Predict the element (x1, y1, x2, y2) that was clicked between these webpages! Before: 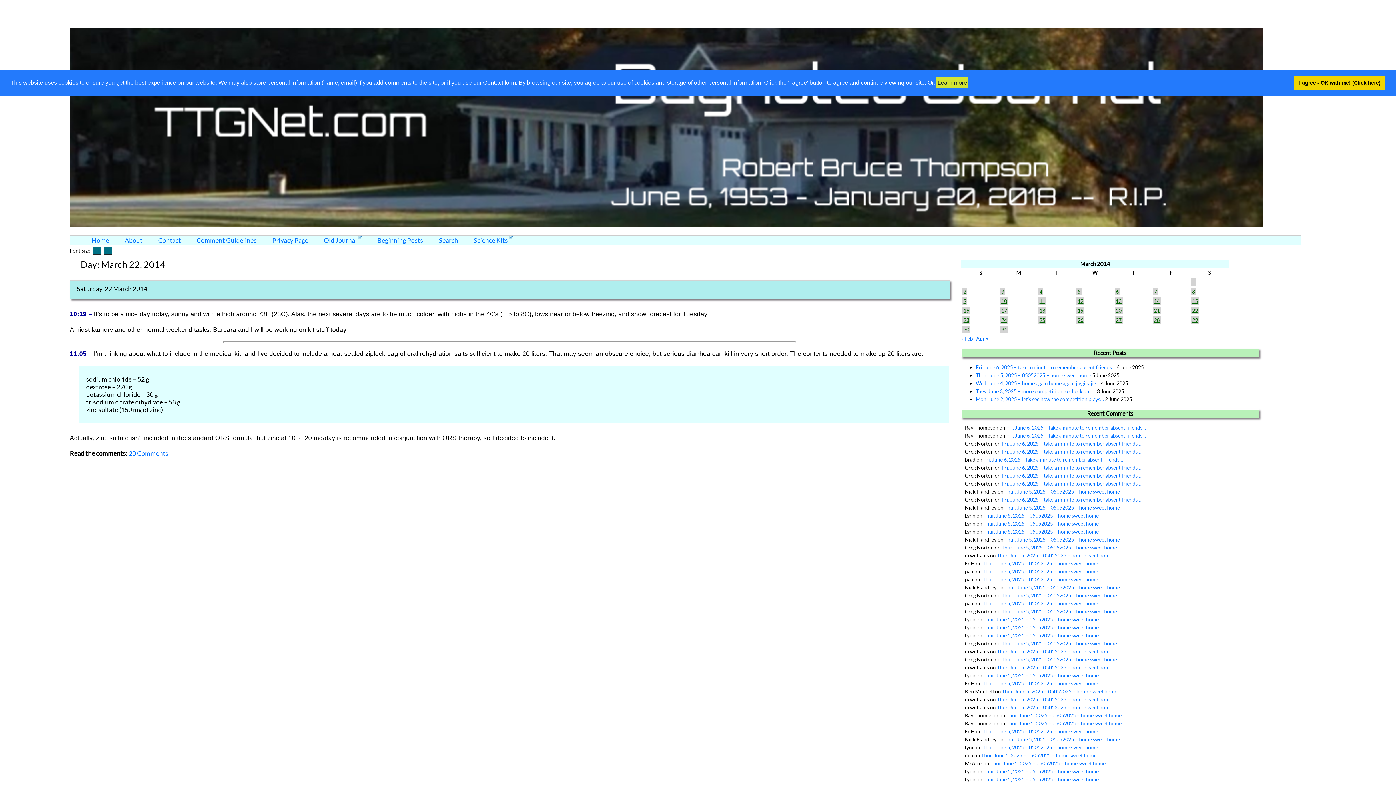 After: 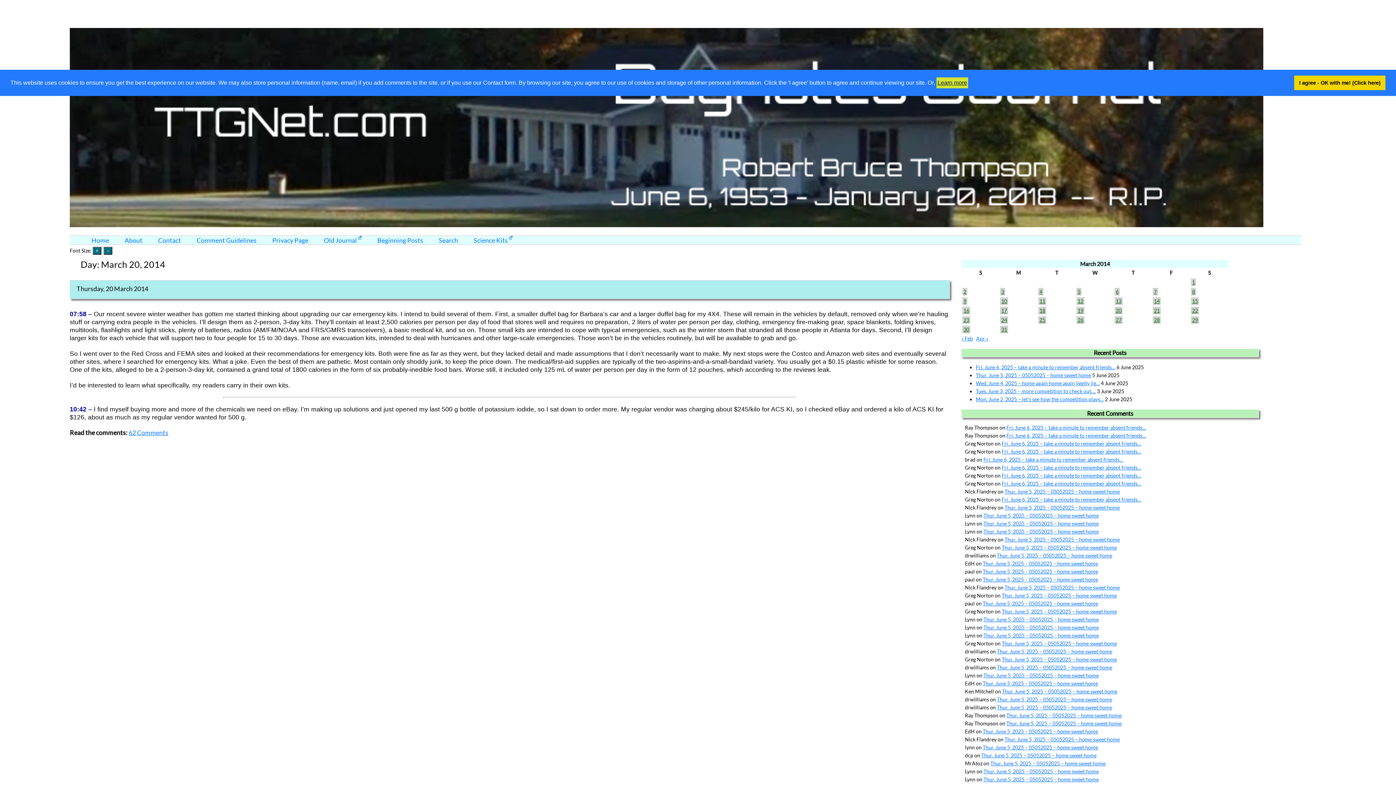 Action: label: Posts published on March 20, 2014 bbox: (1115, 306, 1123, 314)